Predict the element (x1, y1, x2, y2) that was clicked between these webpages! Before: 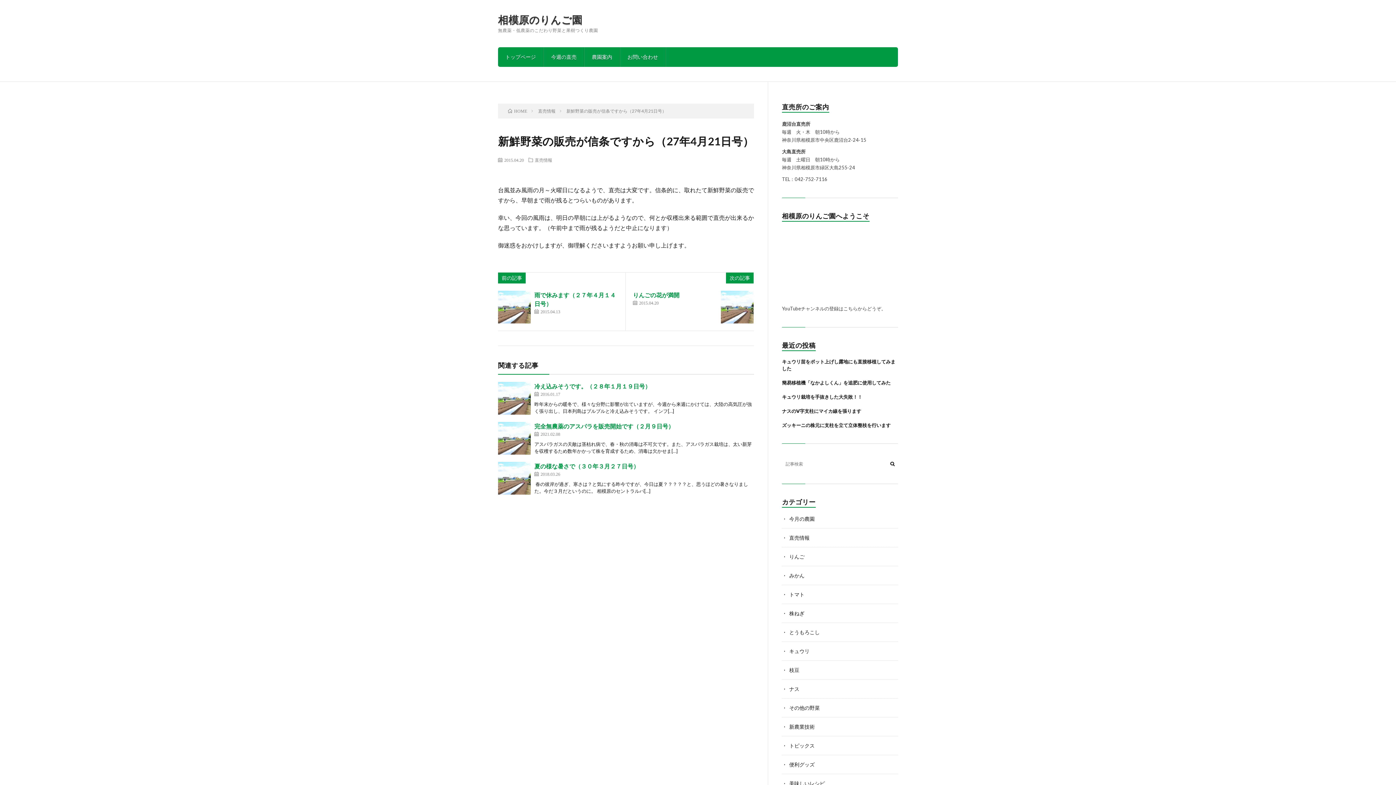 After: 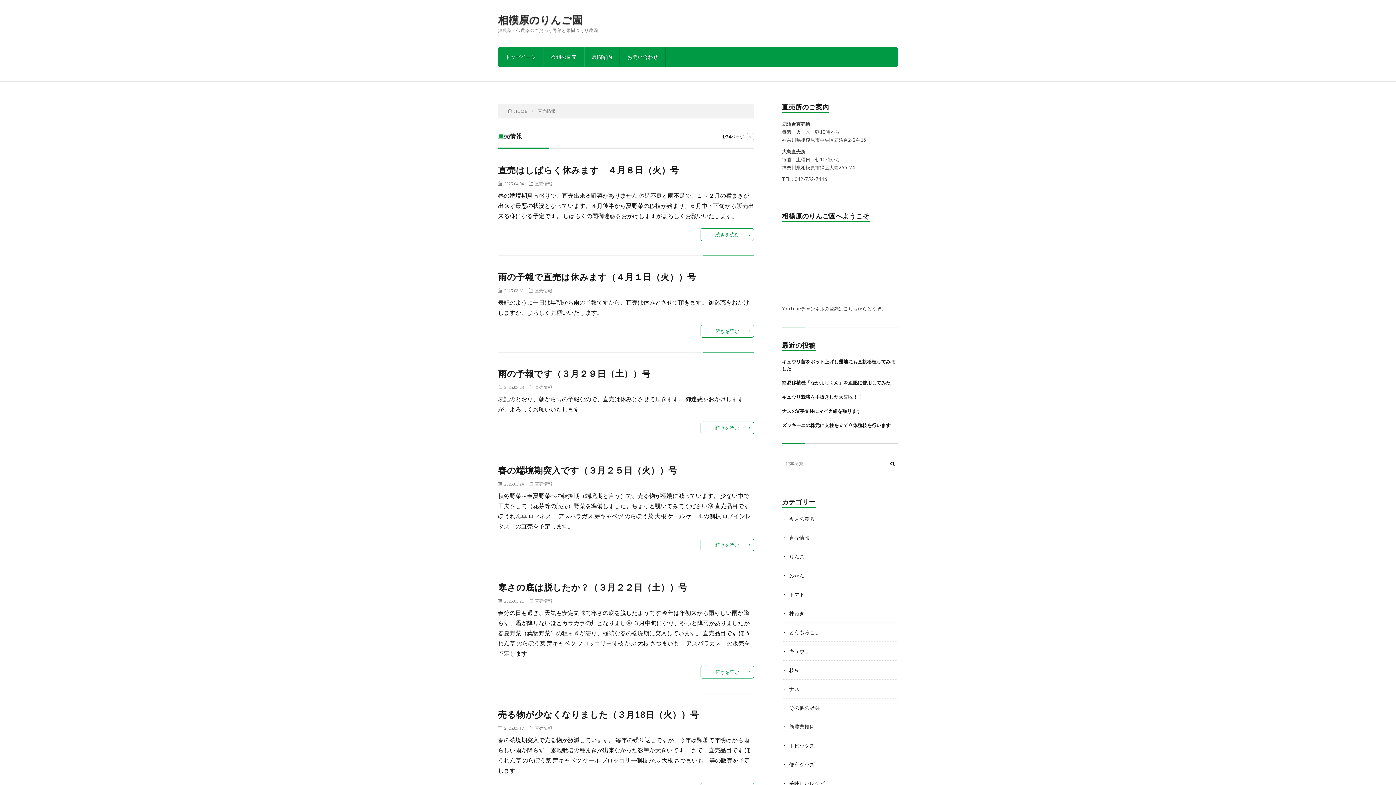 Action: bbox: (789, 534, 809, 541) label: 直売情報